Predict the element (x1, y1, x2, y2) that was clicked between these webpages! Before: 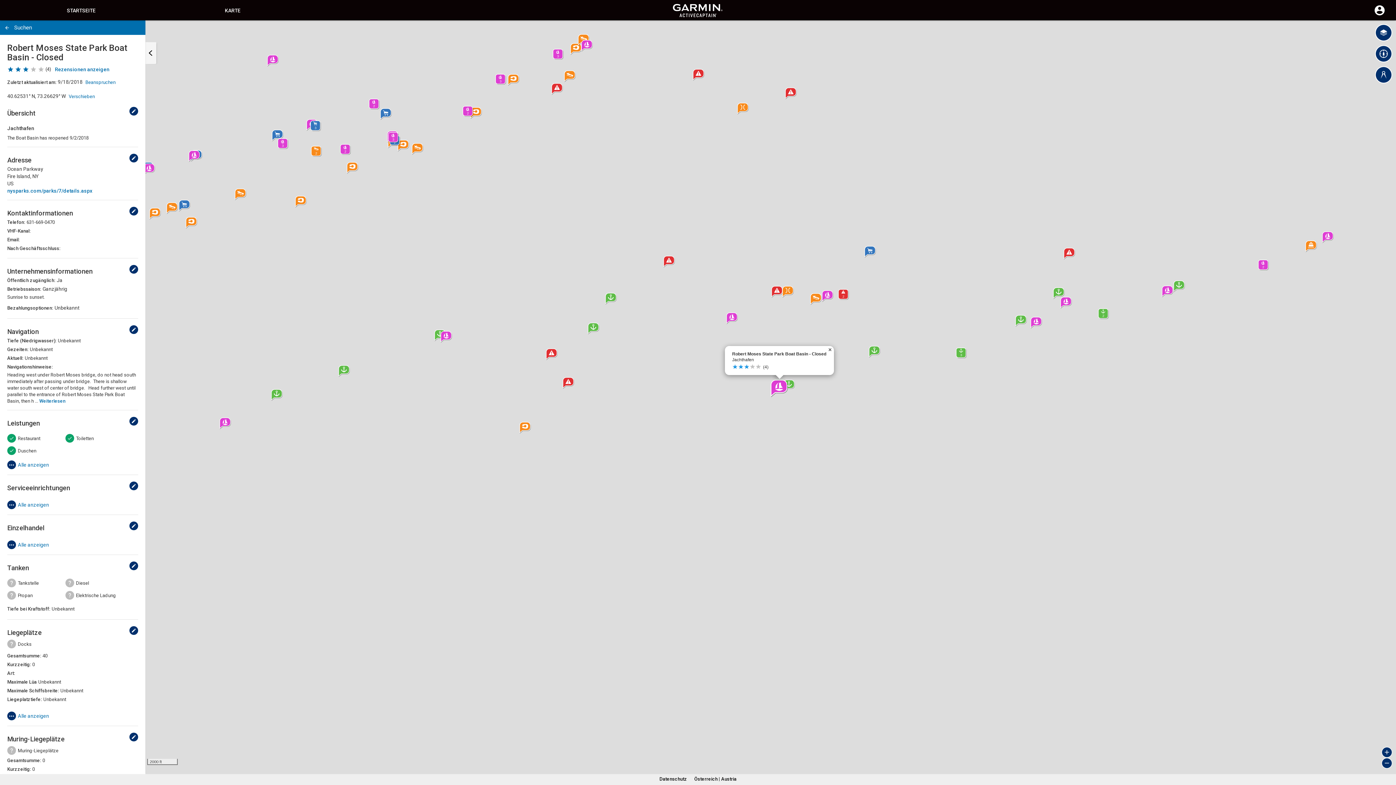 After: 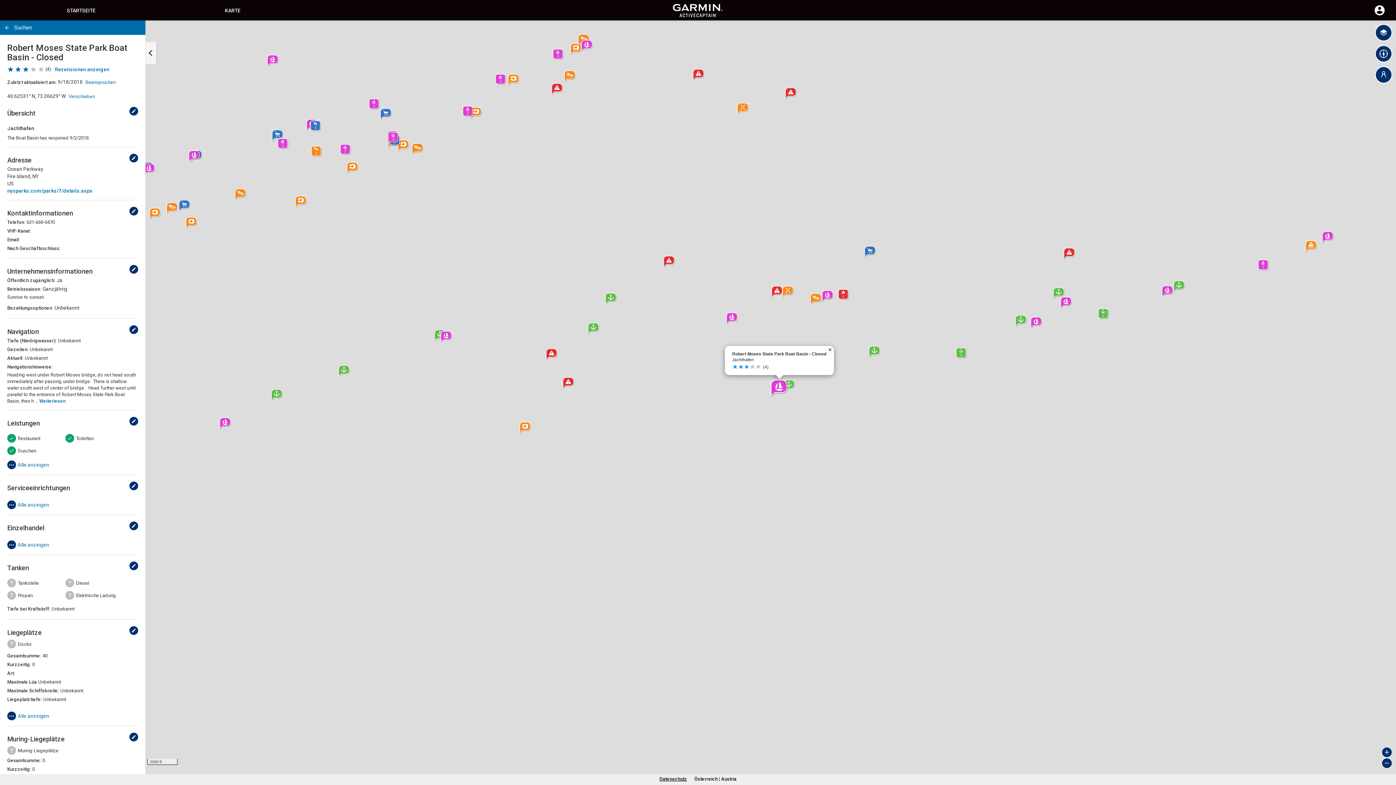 Action: bbox: (659, 776, 687, 782) label: Datenschutz